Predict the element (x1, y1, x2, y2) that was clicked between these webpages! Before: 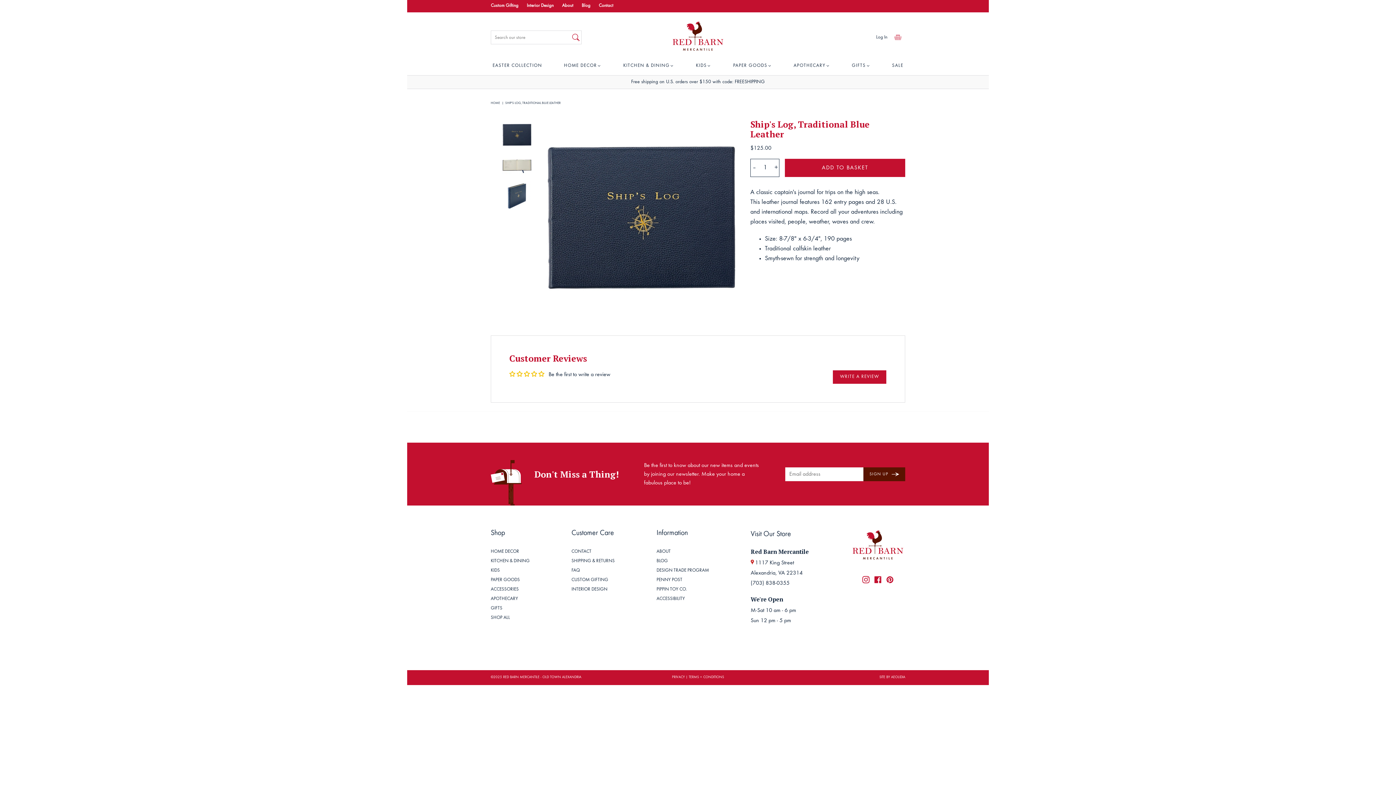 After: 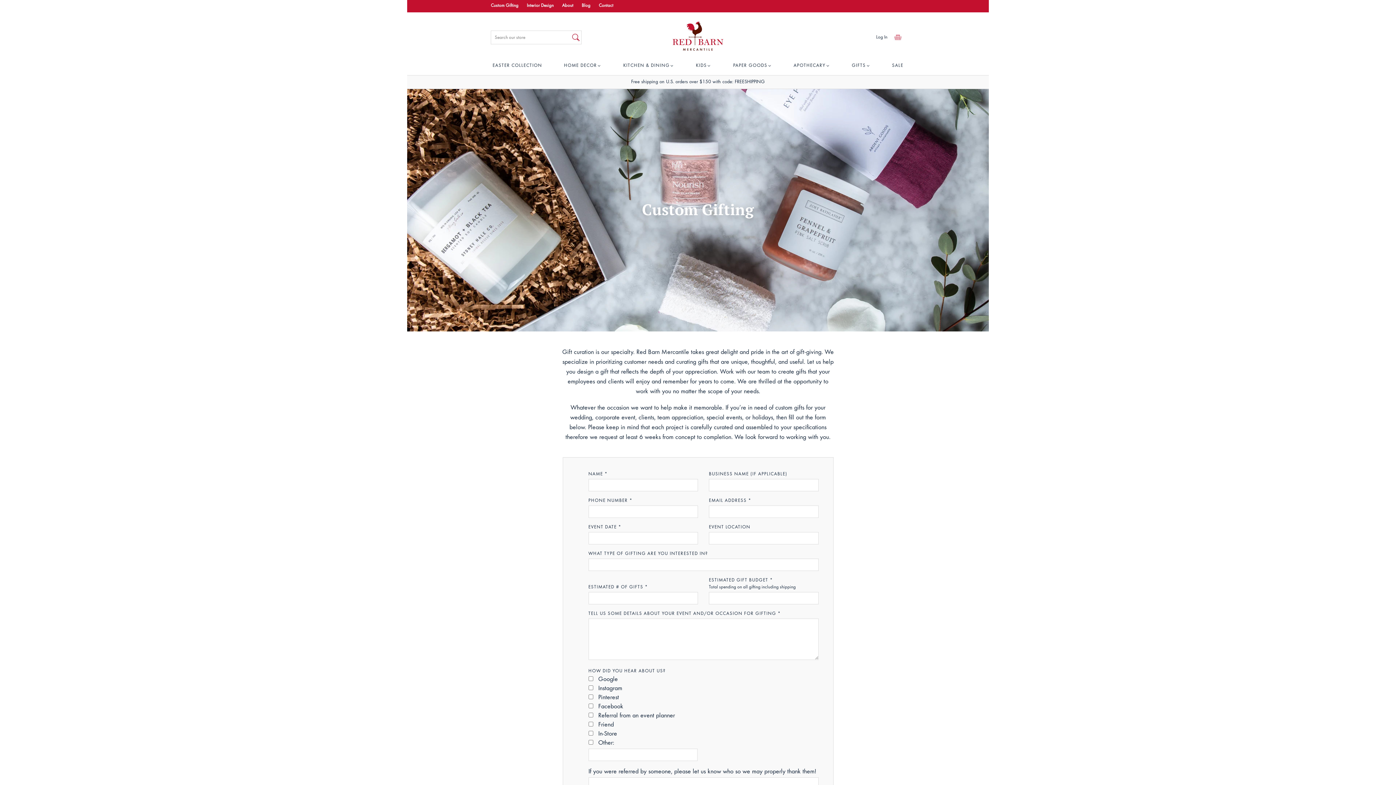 Action: label: Custom Gifting bbox: (490, 3, 518, 8)